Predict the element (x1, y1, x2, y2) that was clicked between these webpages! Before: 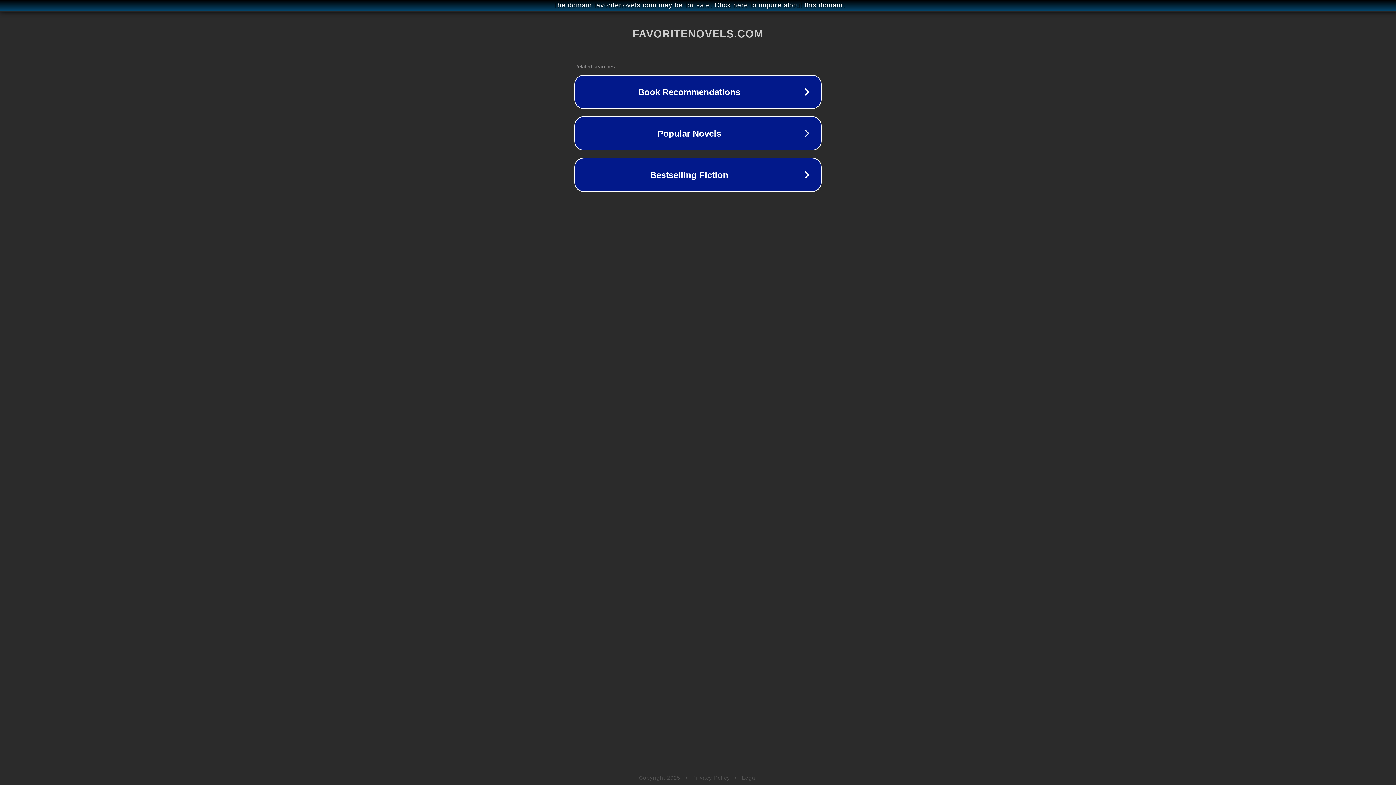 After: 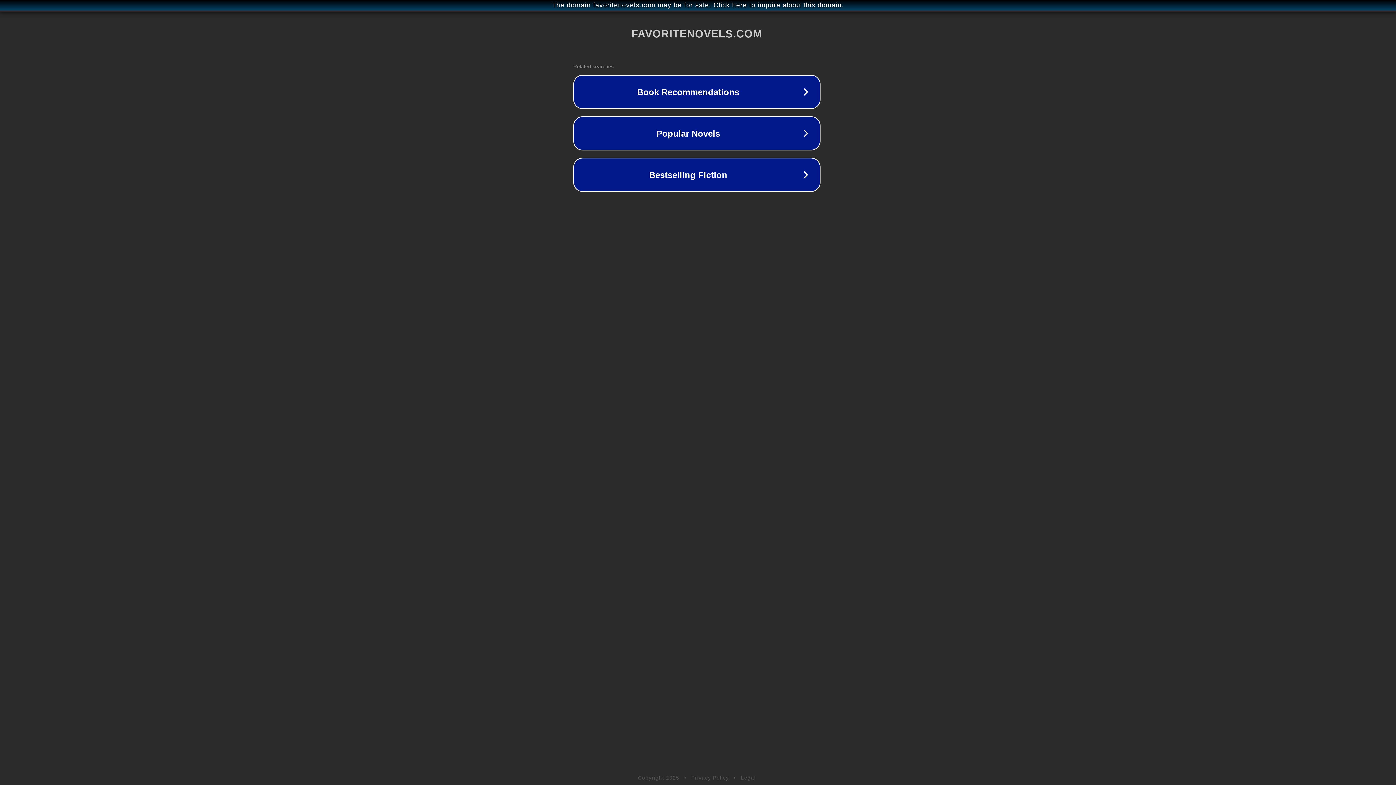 Action: label: The domain favoritenovels.com may be for sale. Click here to inquire about this domain. bbox: (1, 1, 1397, 9)